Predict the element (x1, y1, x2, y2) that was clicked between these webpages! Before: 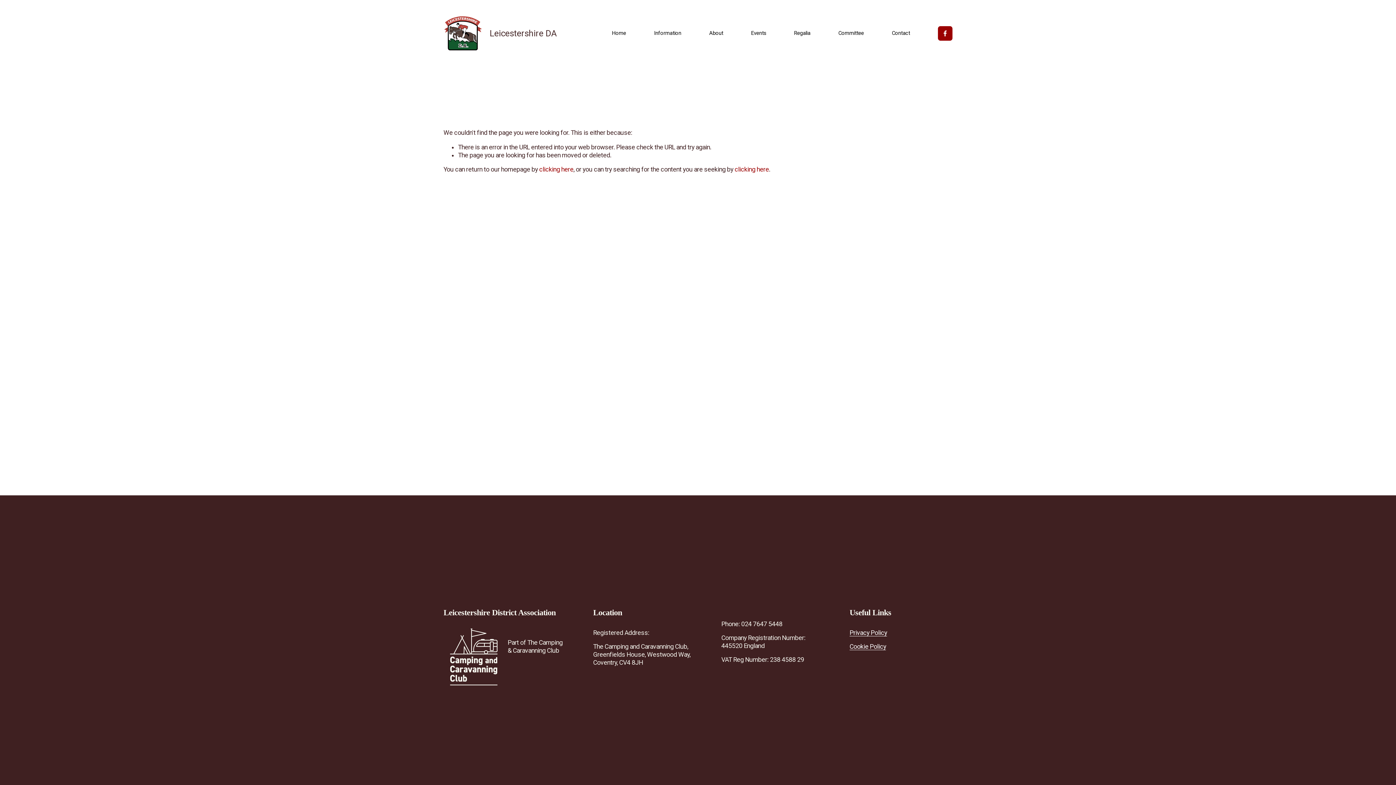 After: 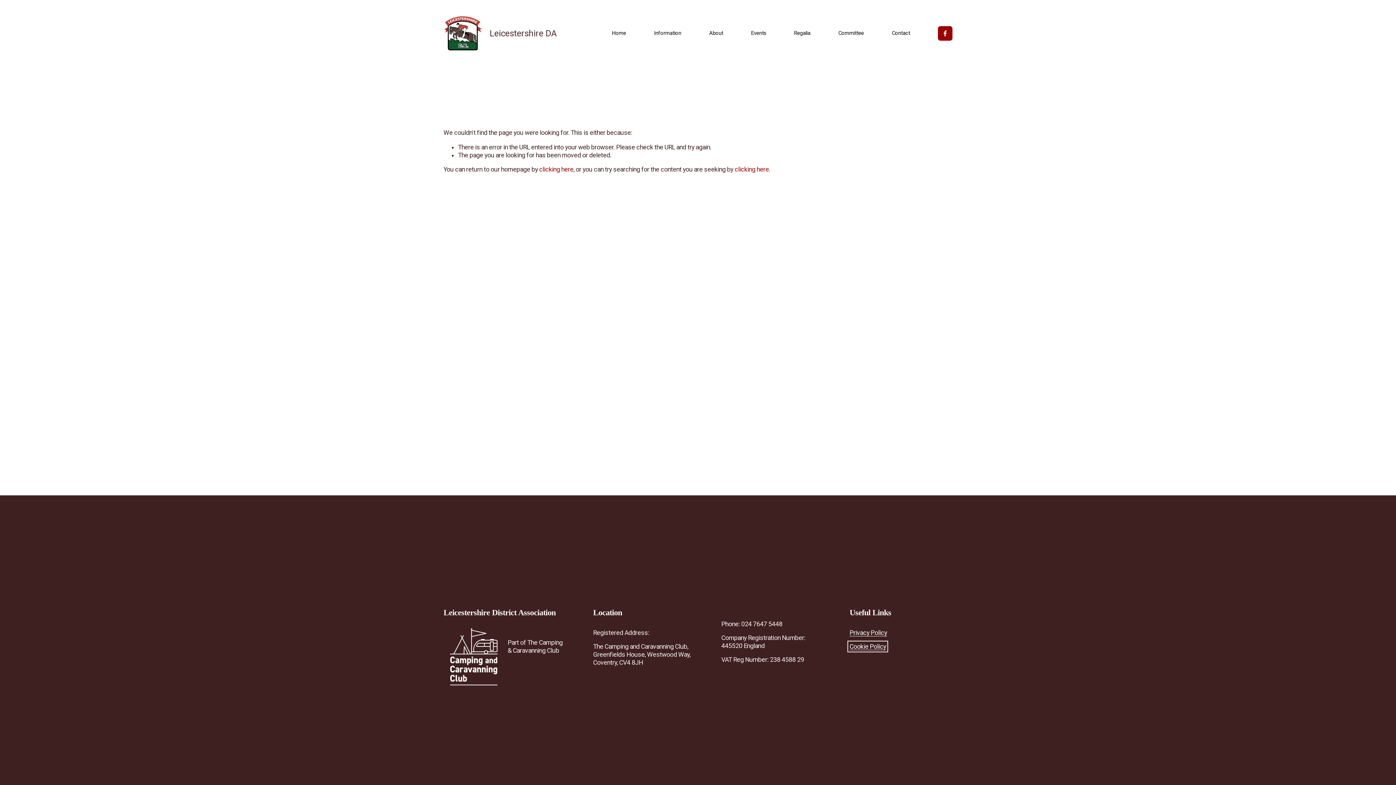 Action: bbox: (849, 643, 886, 650) label: Cookie Policy